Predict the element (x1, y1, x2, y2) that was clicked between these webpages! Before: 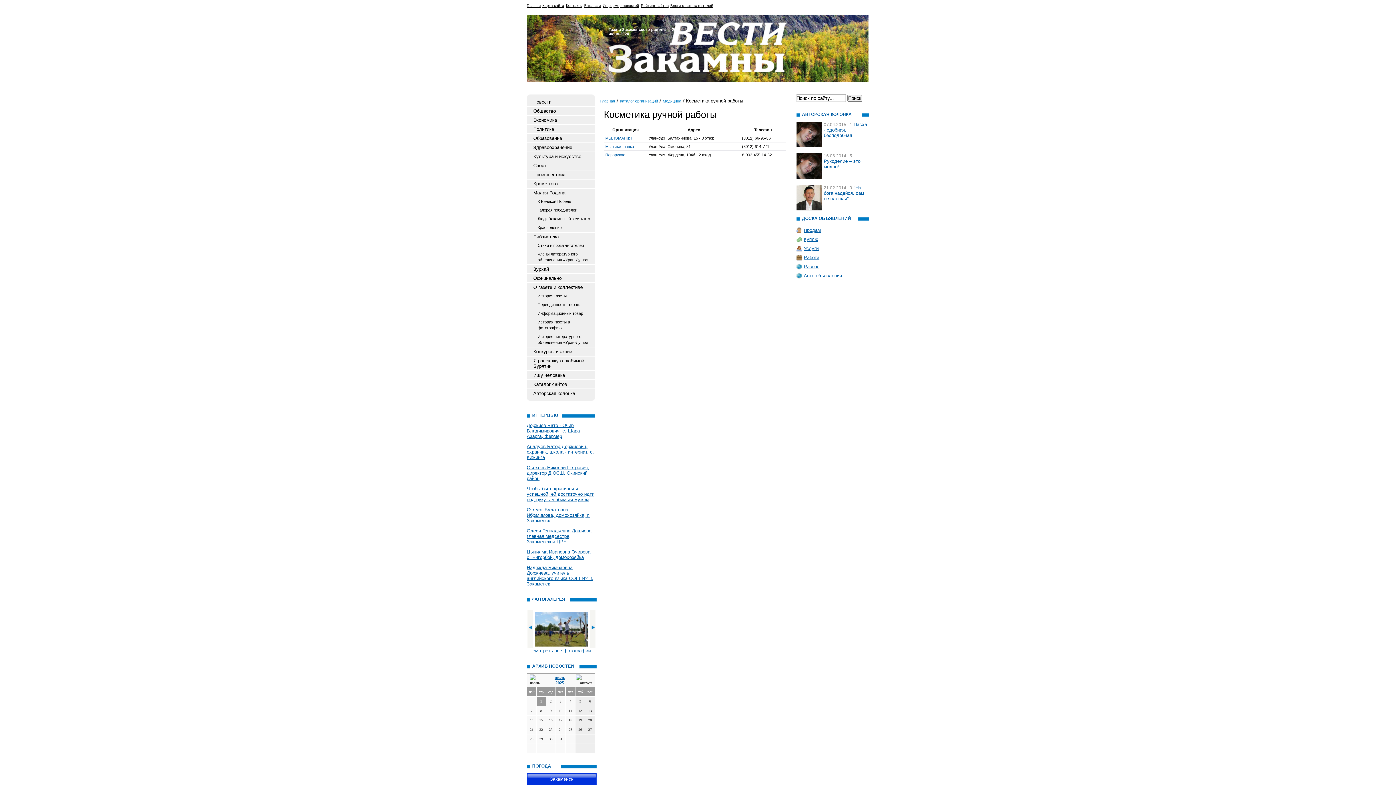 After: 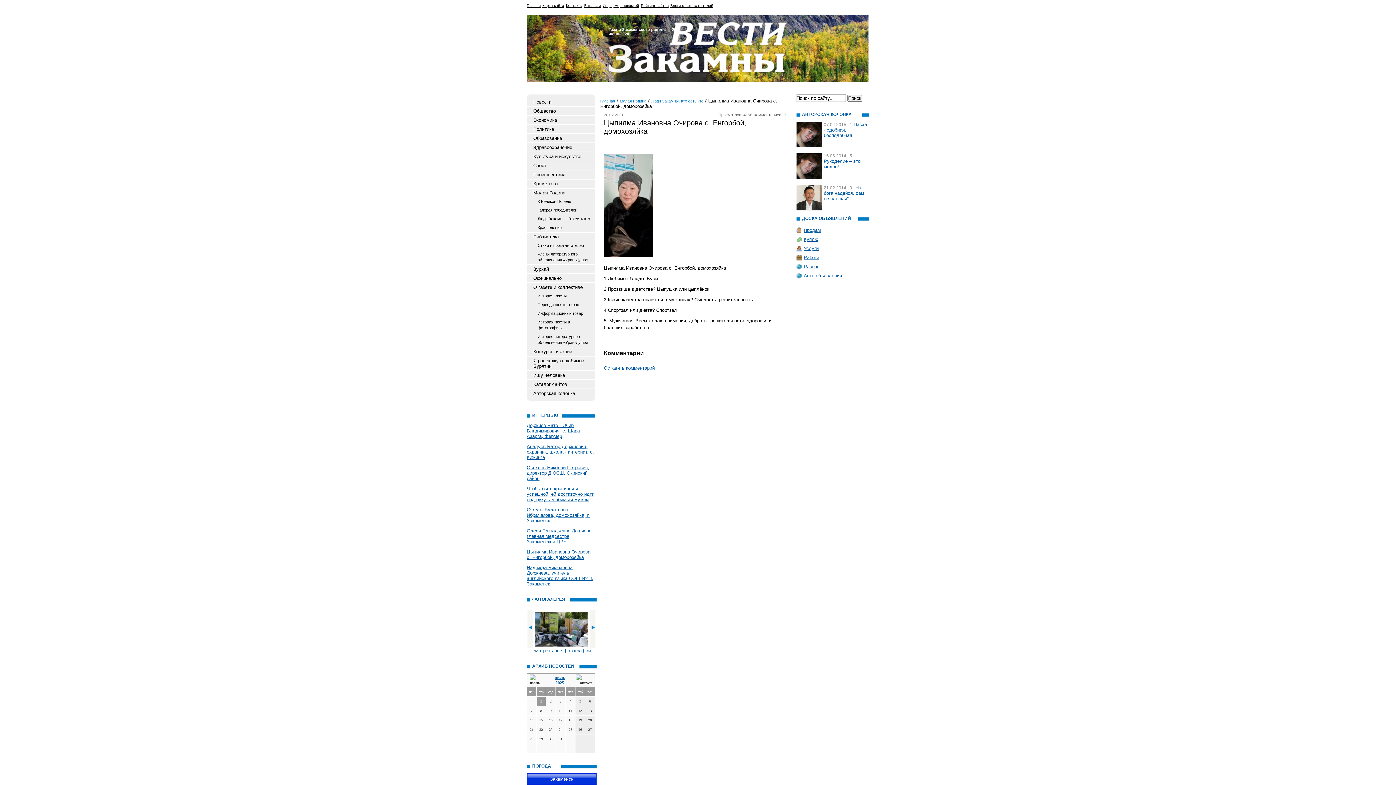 Action: bbox: (526, 549, 595, 560) label: Цыпилма Ивановна Очирова с. Енгорбой, домохозяйка